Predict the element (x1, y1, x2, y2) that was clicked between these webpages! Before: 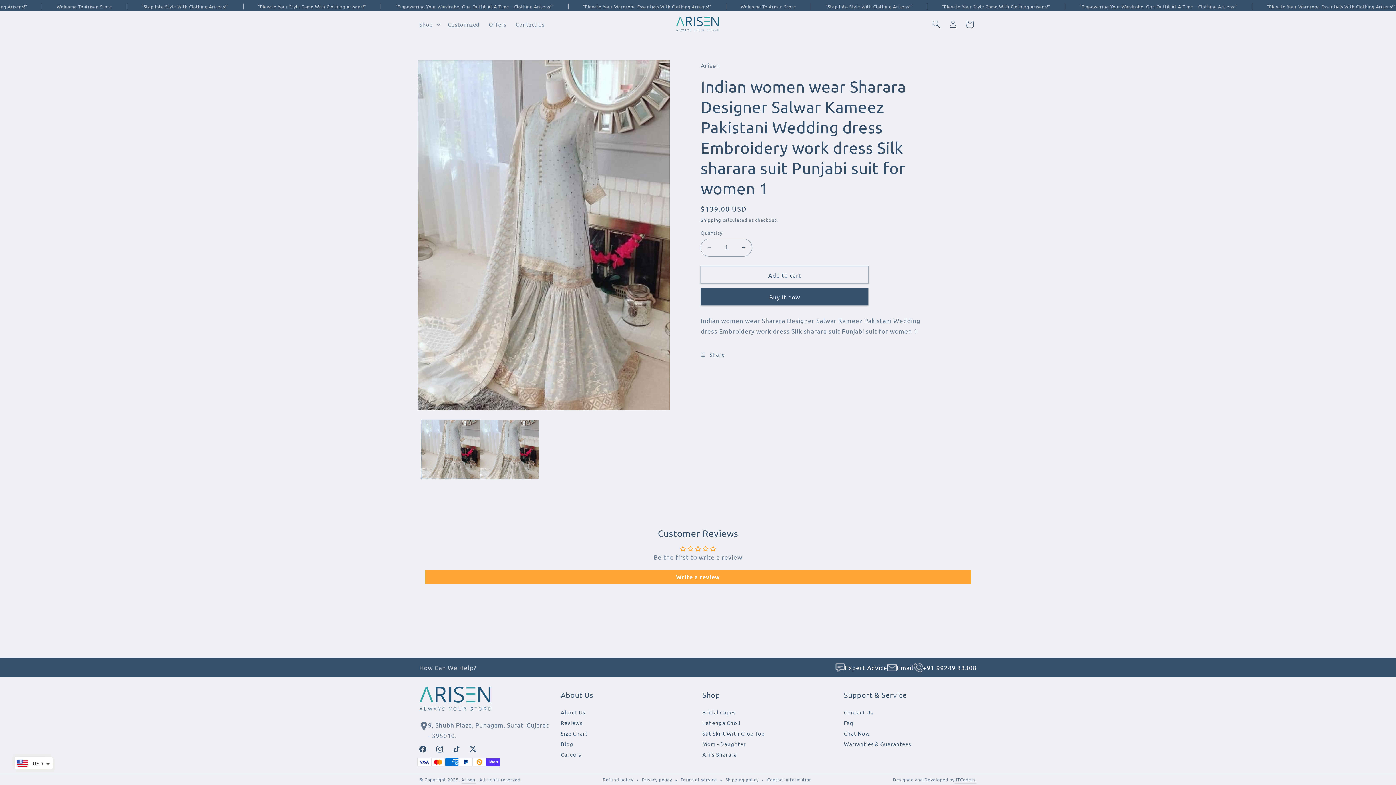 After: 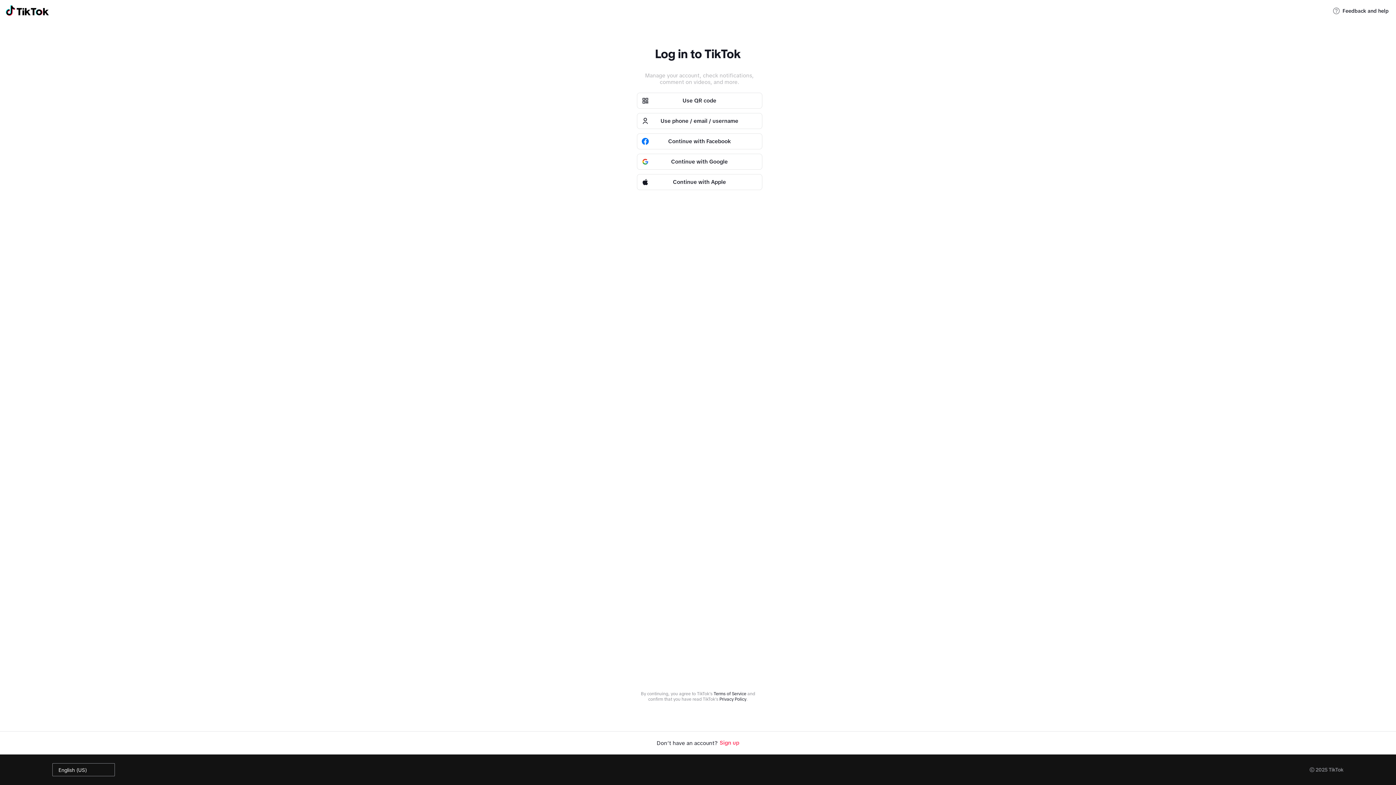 Action: bbox: (448, 741, 464, 758) label: TikTok